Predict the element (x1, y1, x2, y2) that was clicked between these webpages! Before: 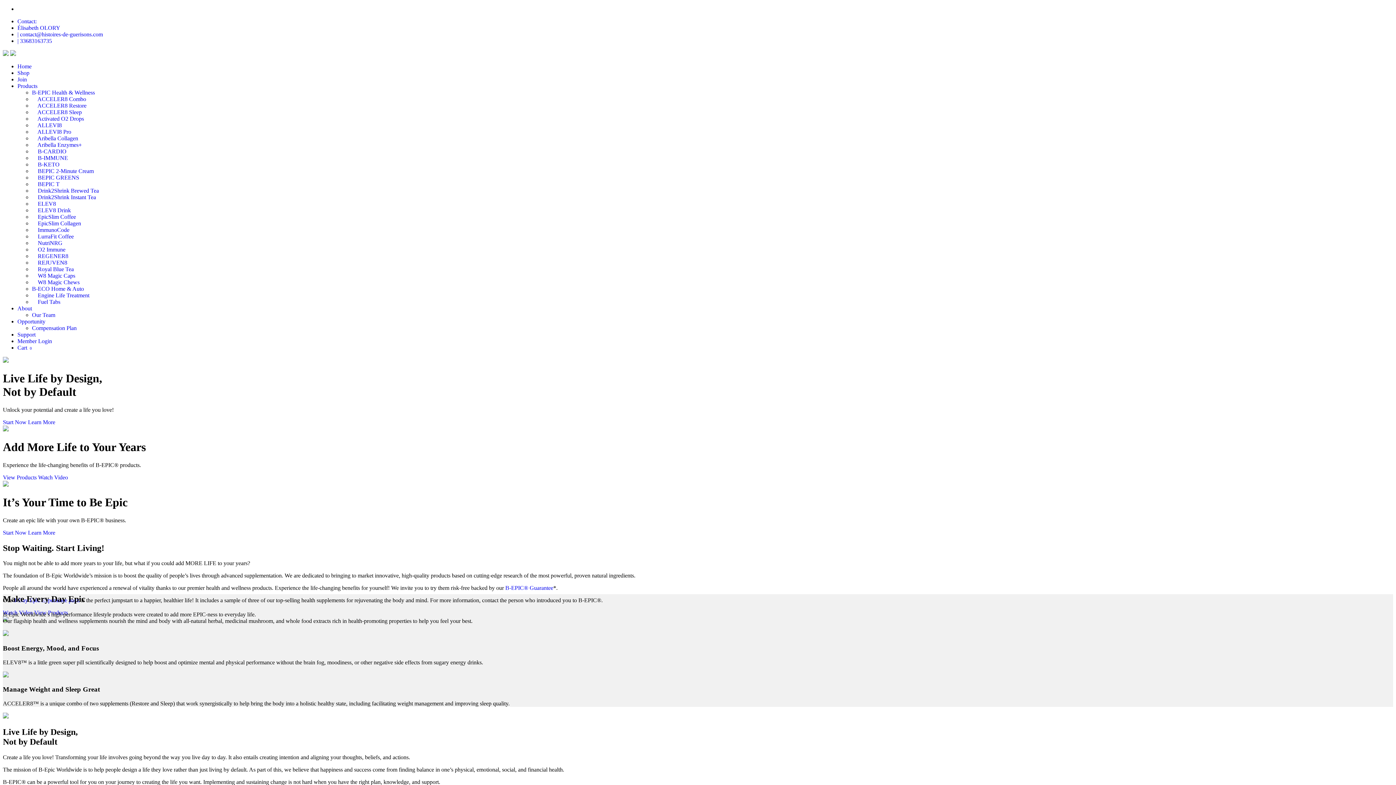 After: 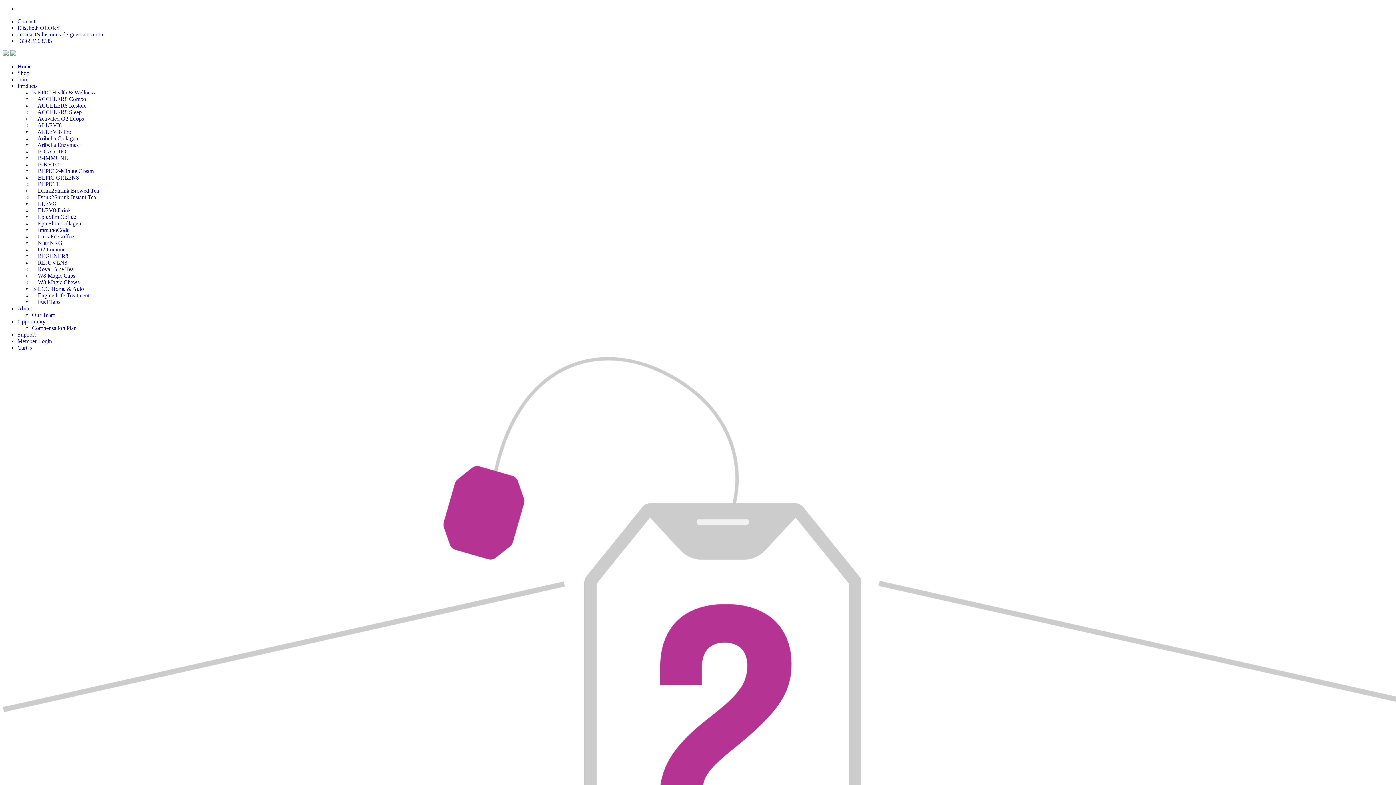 Action: bbox: (32, 194, 96, 200) label:     Drink2Shrink Instant Tea